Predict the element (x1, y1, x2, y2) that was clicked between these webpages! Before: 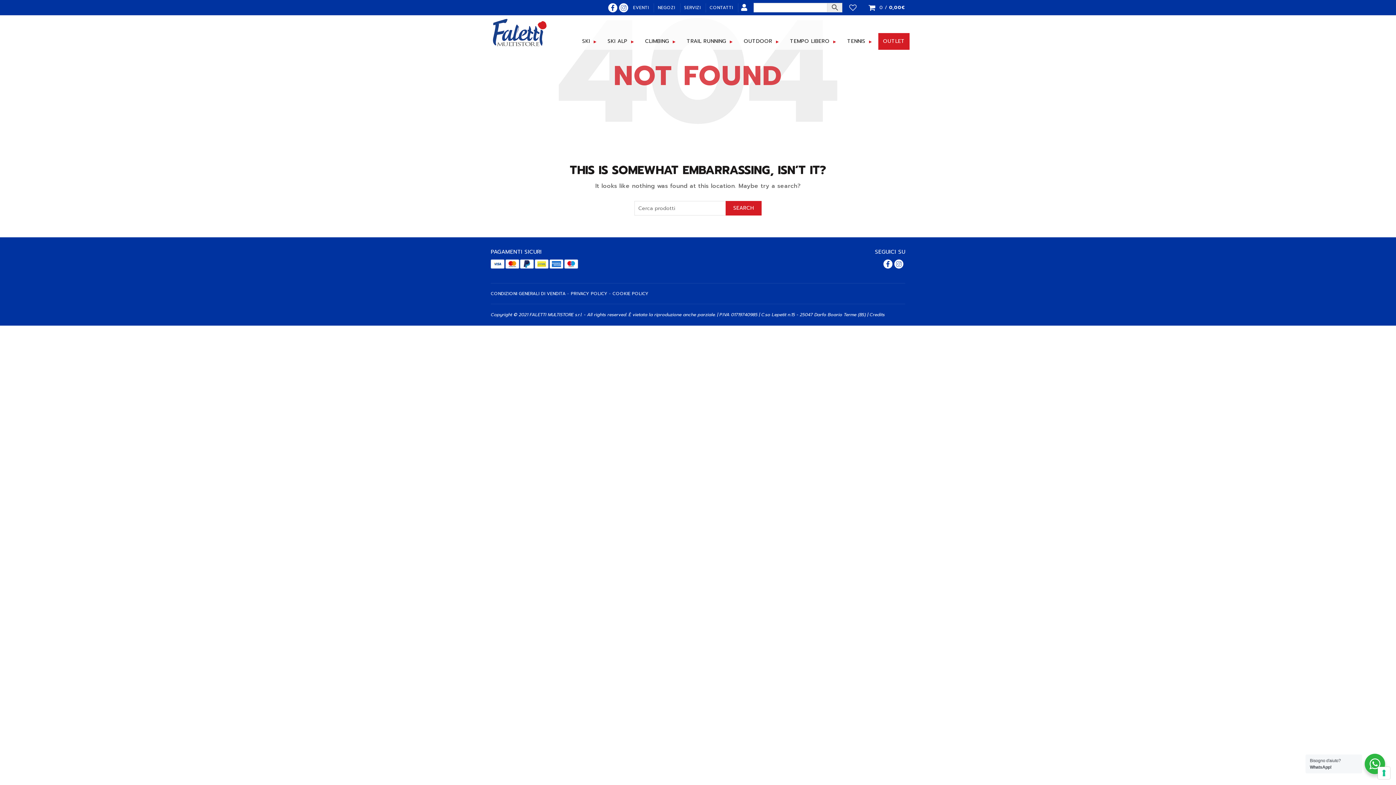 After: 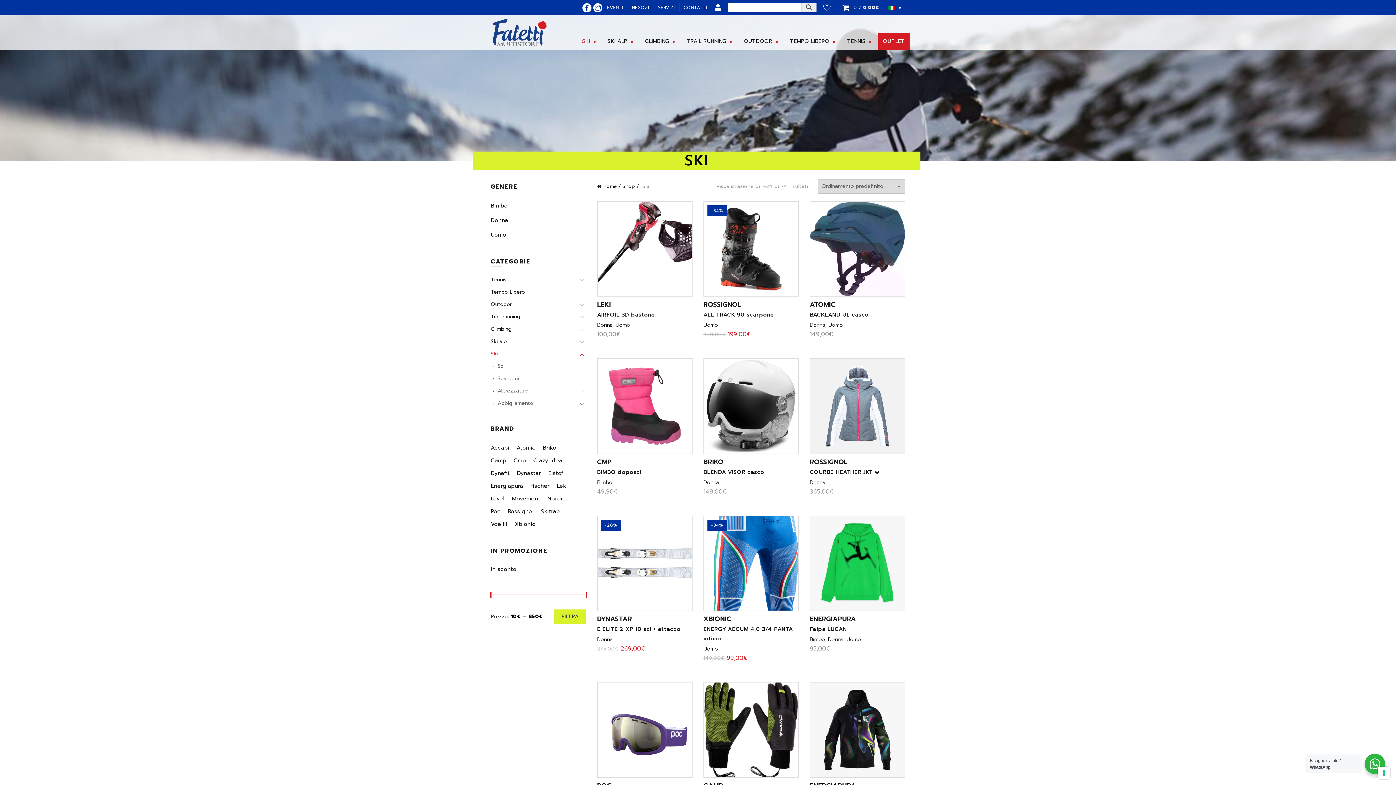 Action: label: SKI bbox: (577, 33, 601, 49)